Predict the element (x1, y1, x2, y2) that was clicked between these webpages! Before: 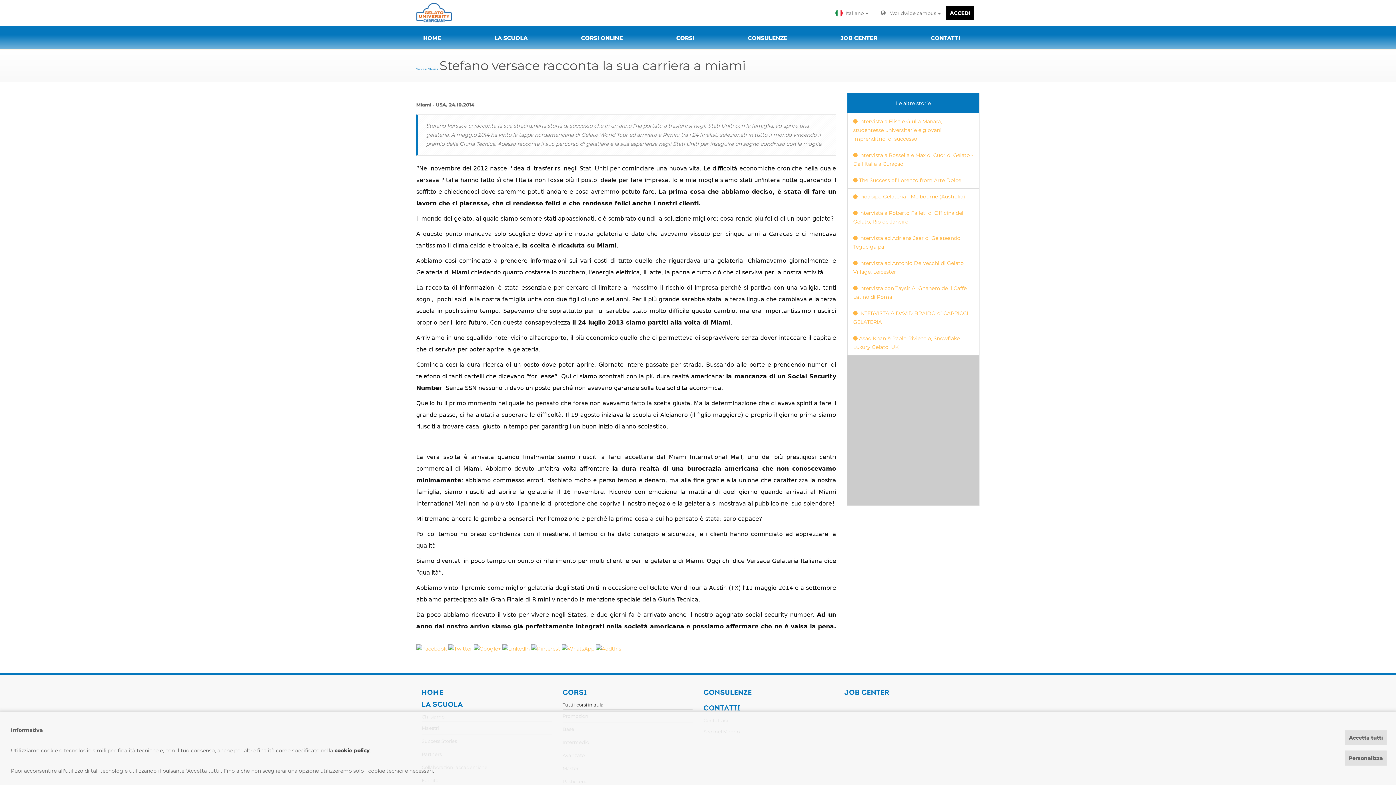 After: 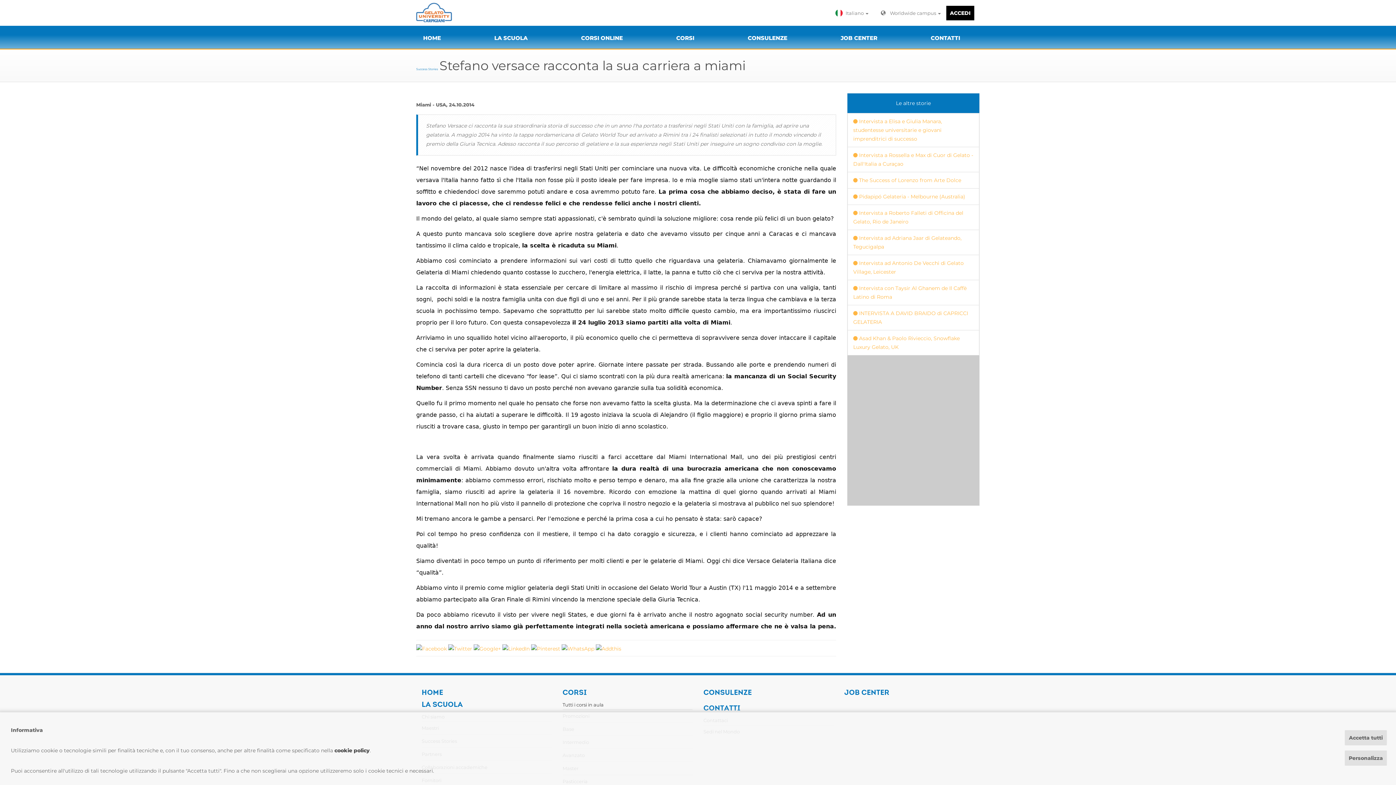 Action: bbox: (703, 704, 833, 712) label: CONTATTI